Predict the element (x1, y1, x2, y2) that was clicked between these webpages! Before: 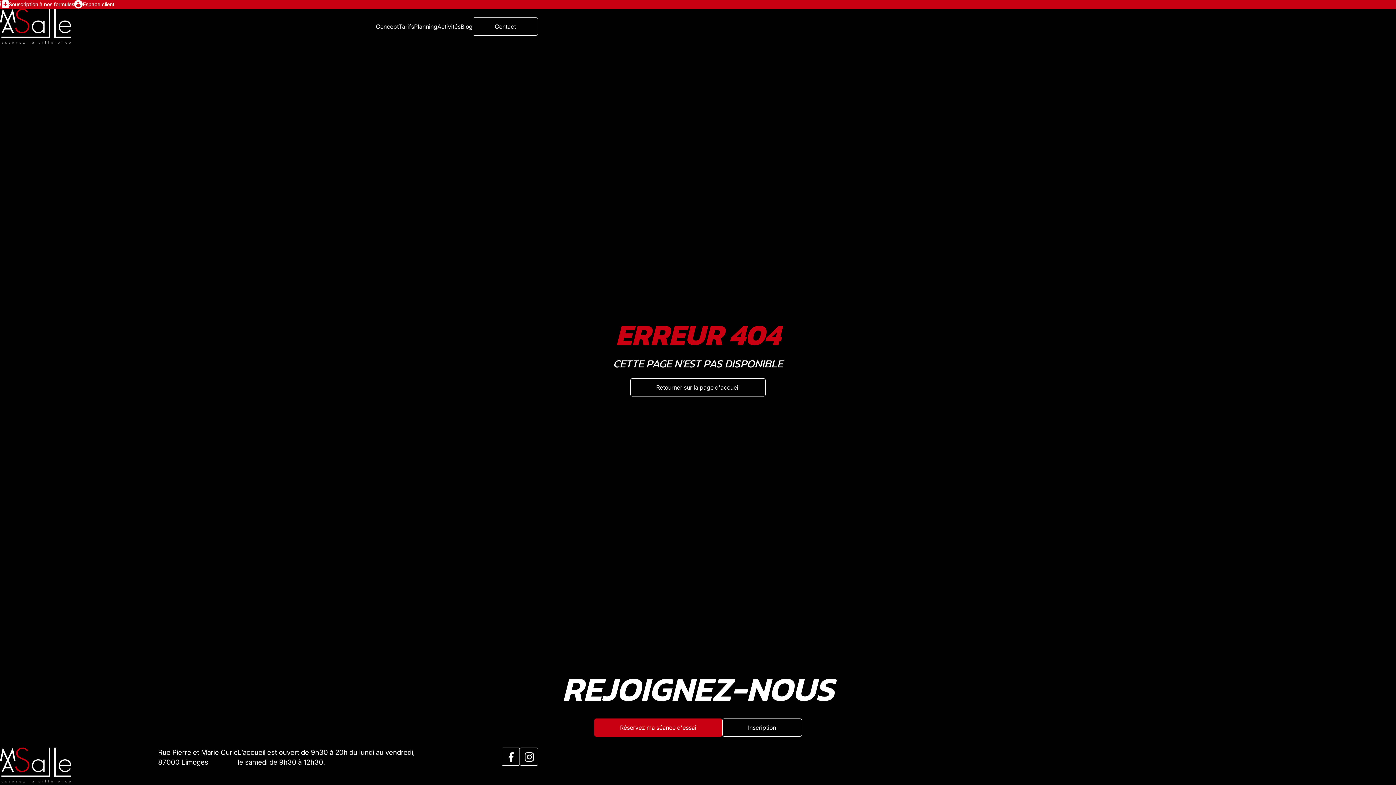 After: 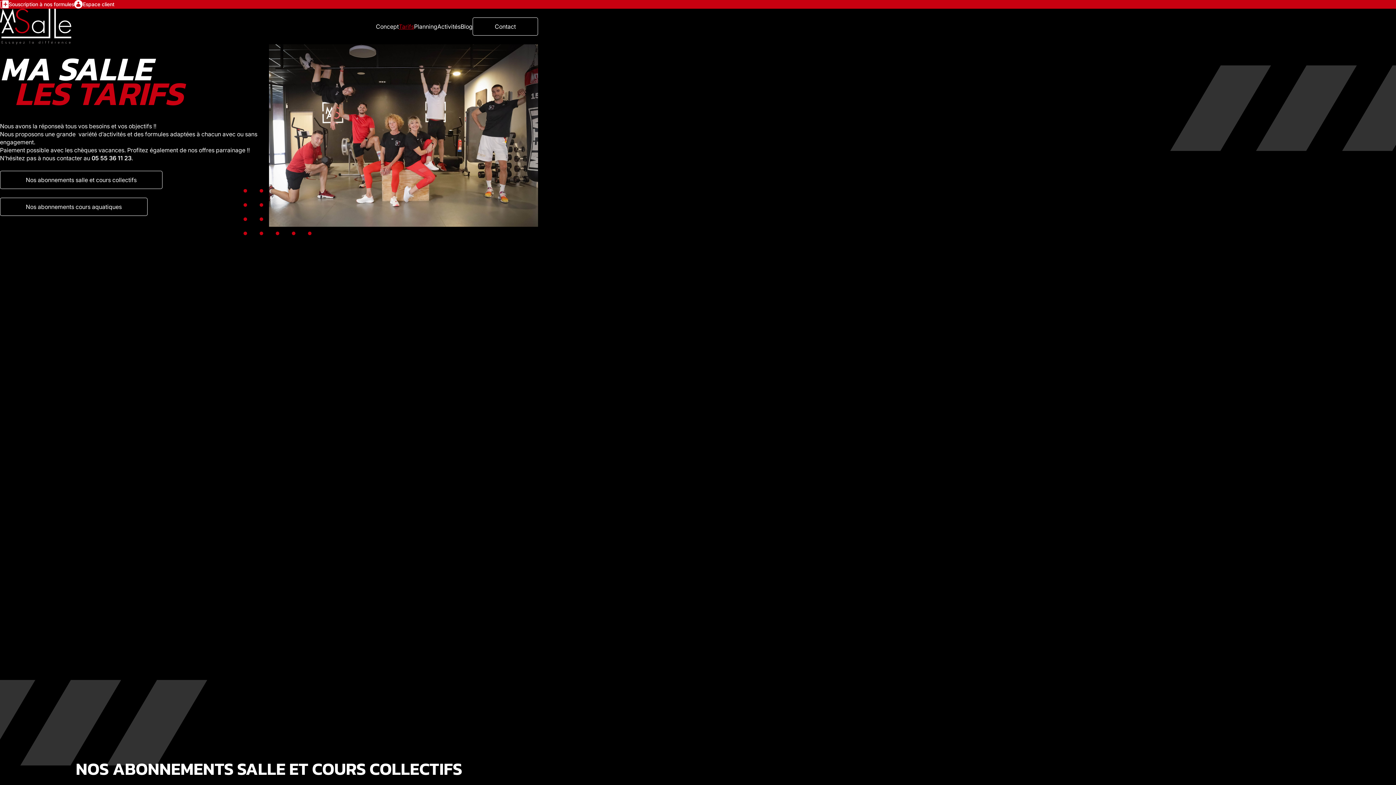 Action: label: Tarifs bbox: (398, 23, 414, 30)